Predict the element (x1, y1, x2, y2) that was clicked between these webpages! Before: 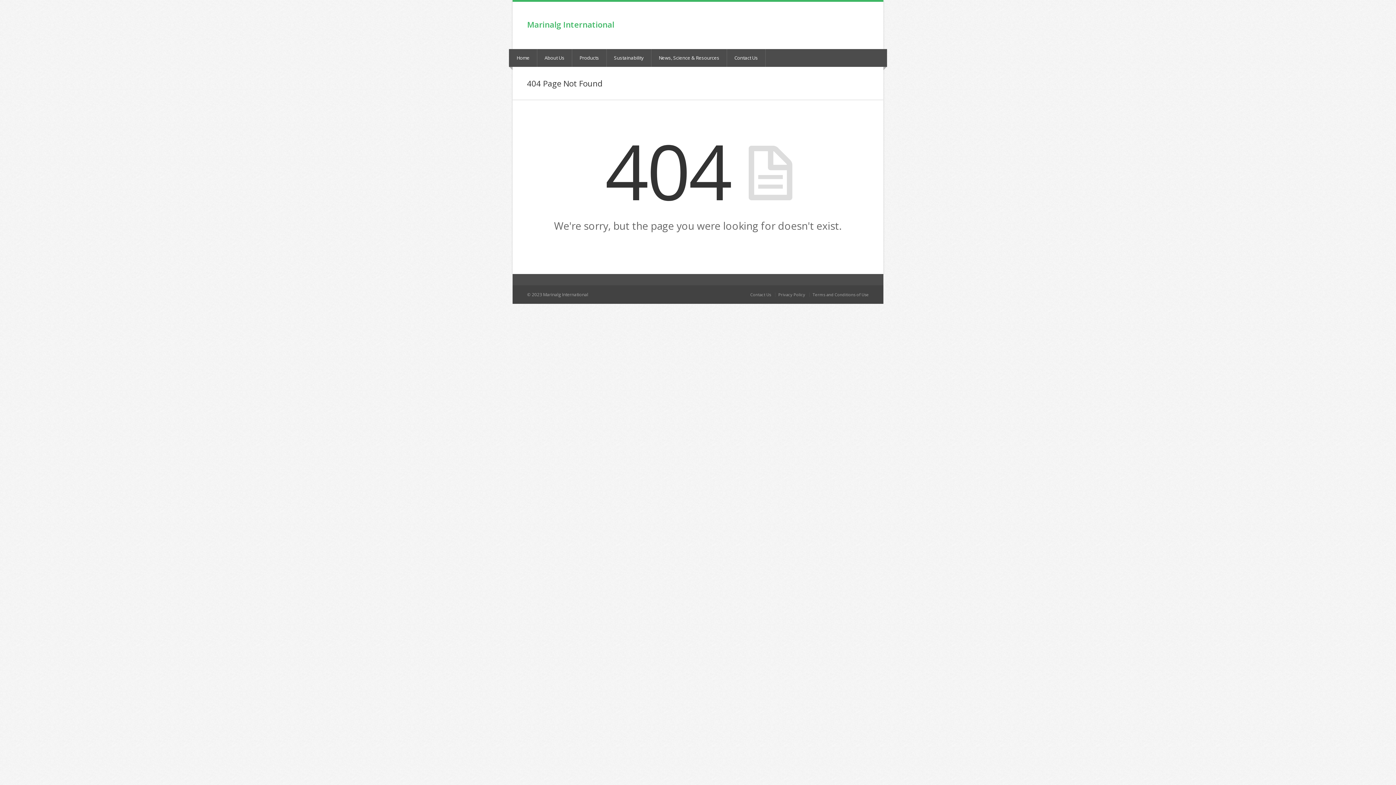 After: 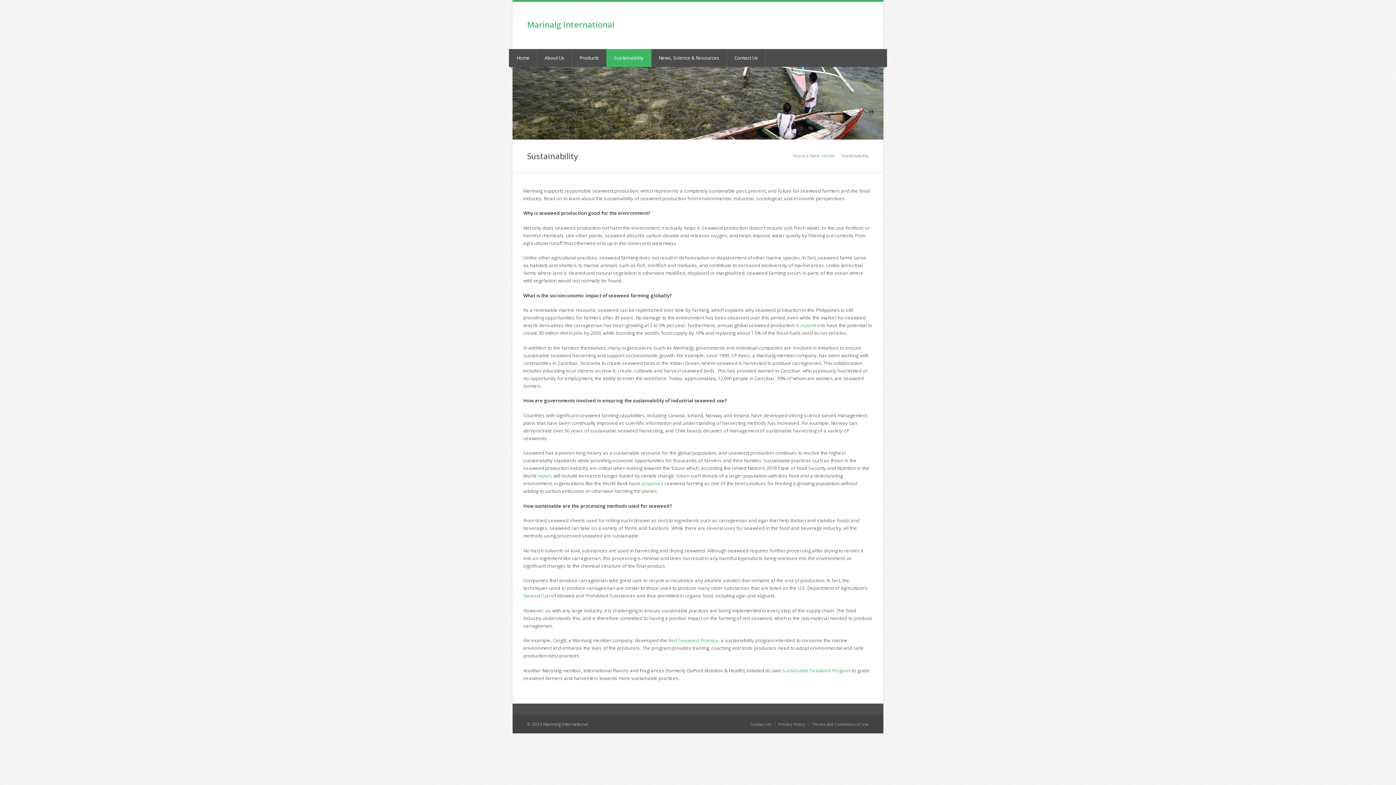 Action: bbox: (606, 49, 651, 66) label: Sustainability